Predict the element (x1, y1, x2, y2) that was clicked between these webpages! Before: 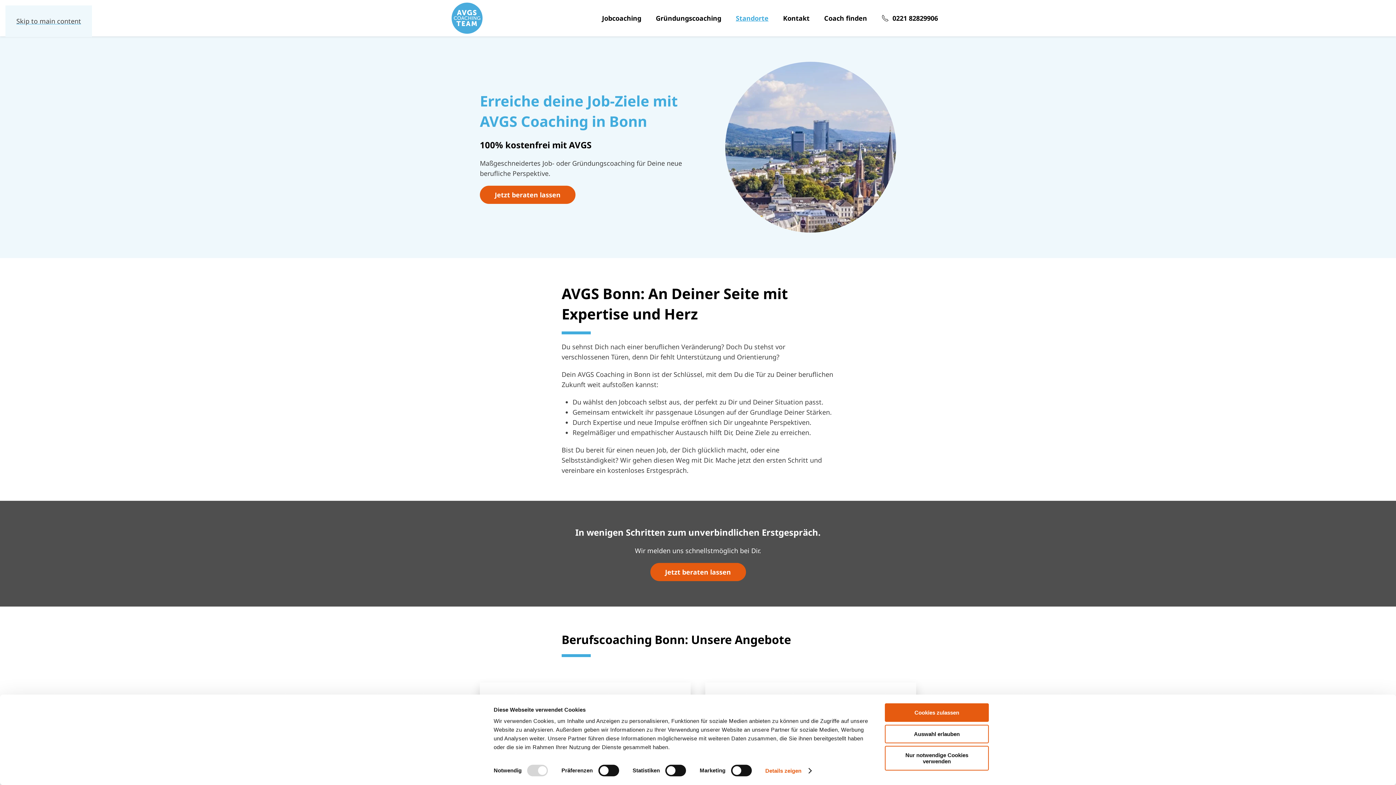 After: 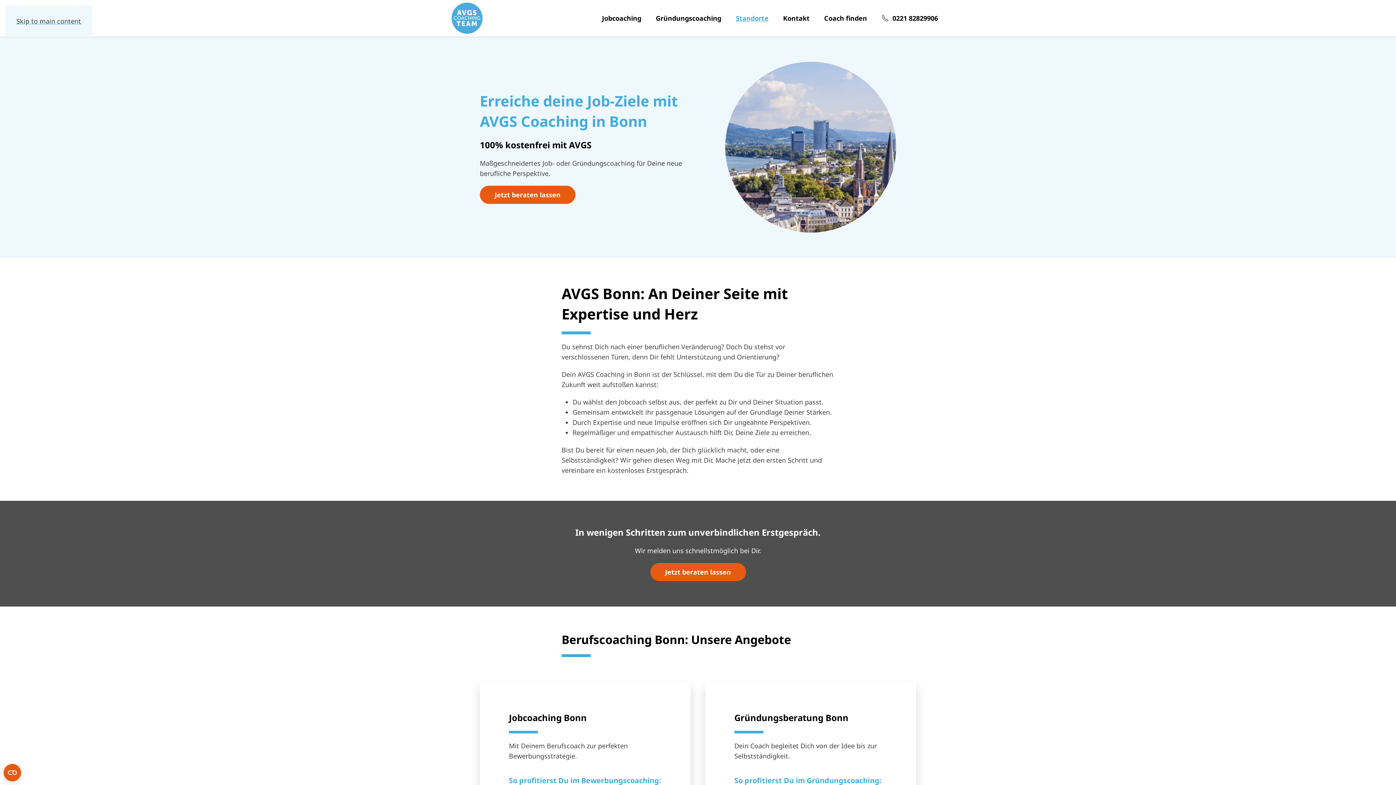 Action: bbox: (885, 725, 989, 743) label: Auswahl erlauben